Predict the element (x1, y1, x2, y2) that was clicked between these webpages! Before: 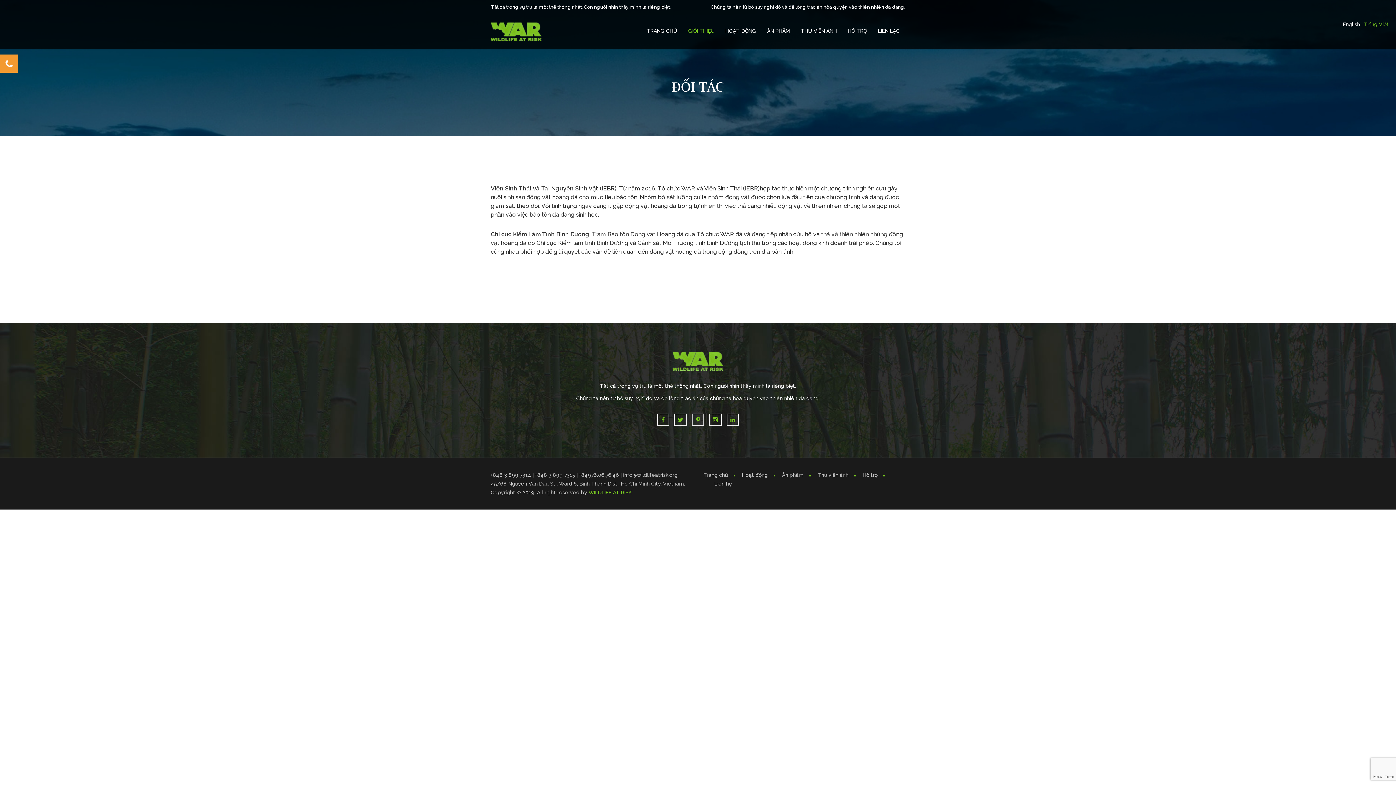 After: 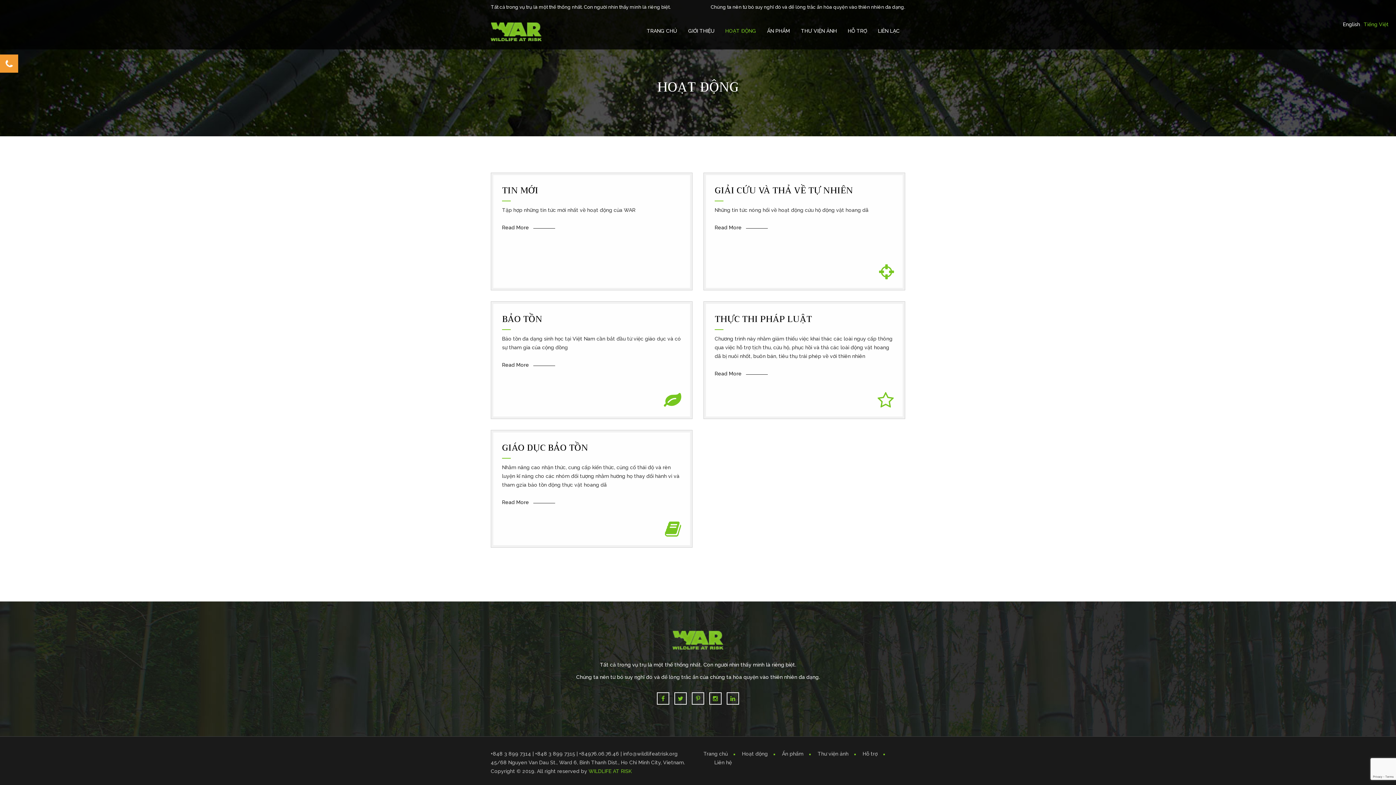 Action: label: HOẠT ĐỘNG bbox: (720, 20, 761, 41)